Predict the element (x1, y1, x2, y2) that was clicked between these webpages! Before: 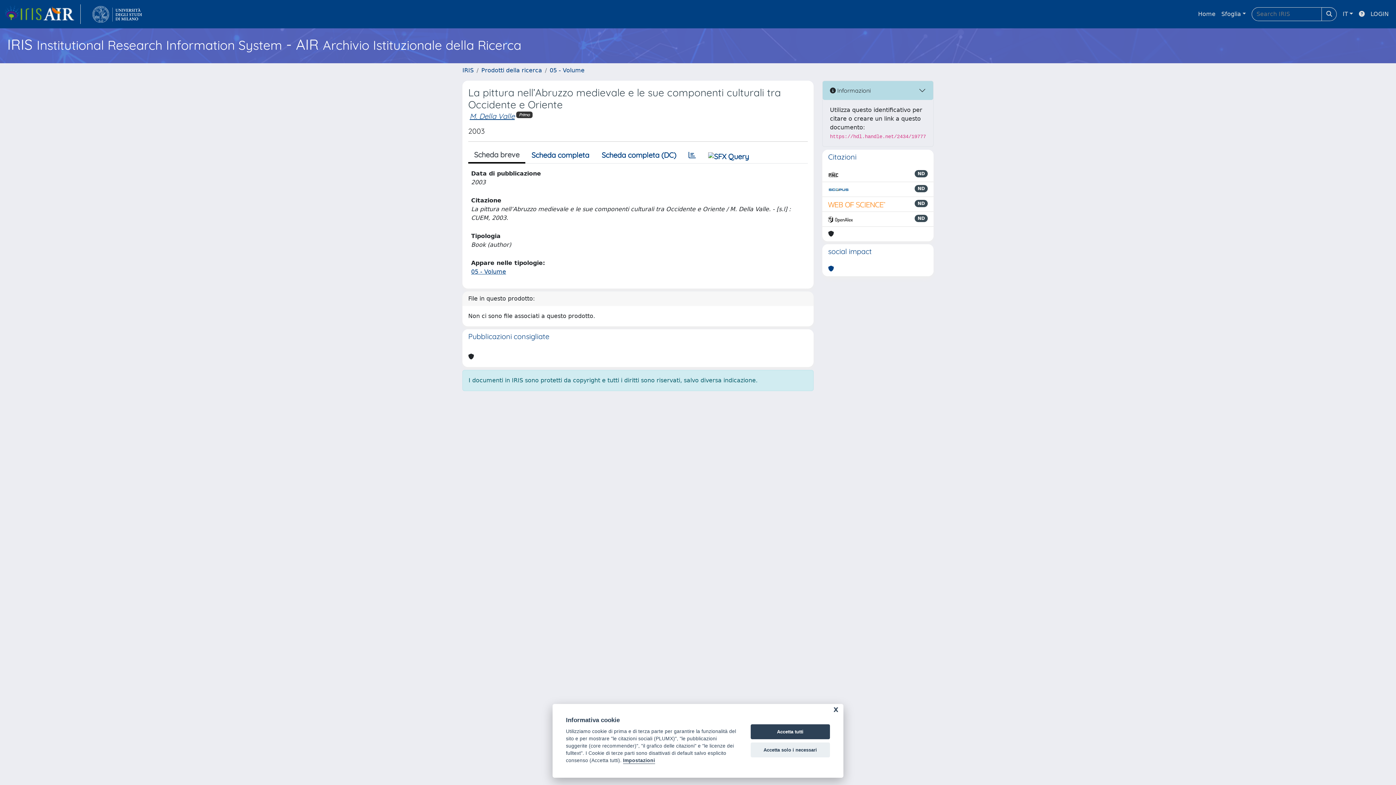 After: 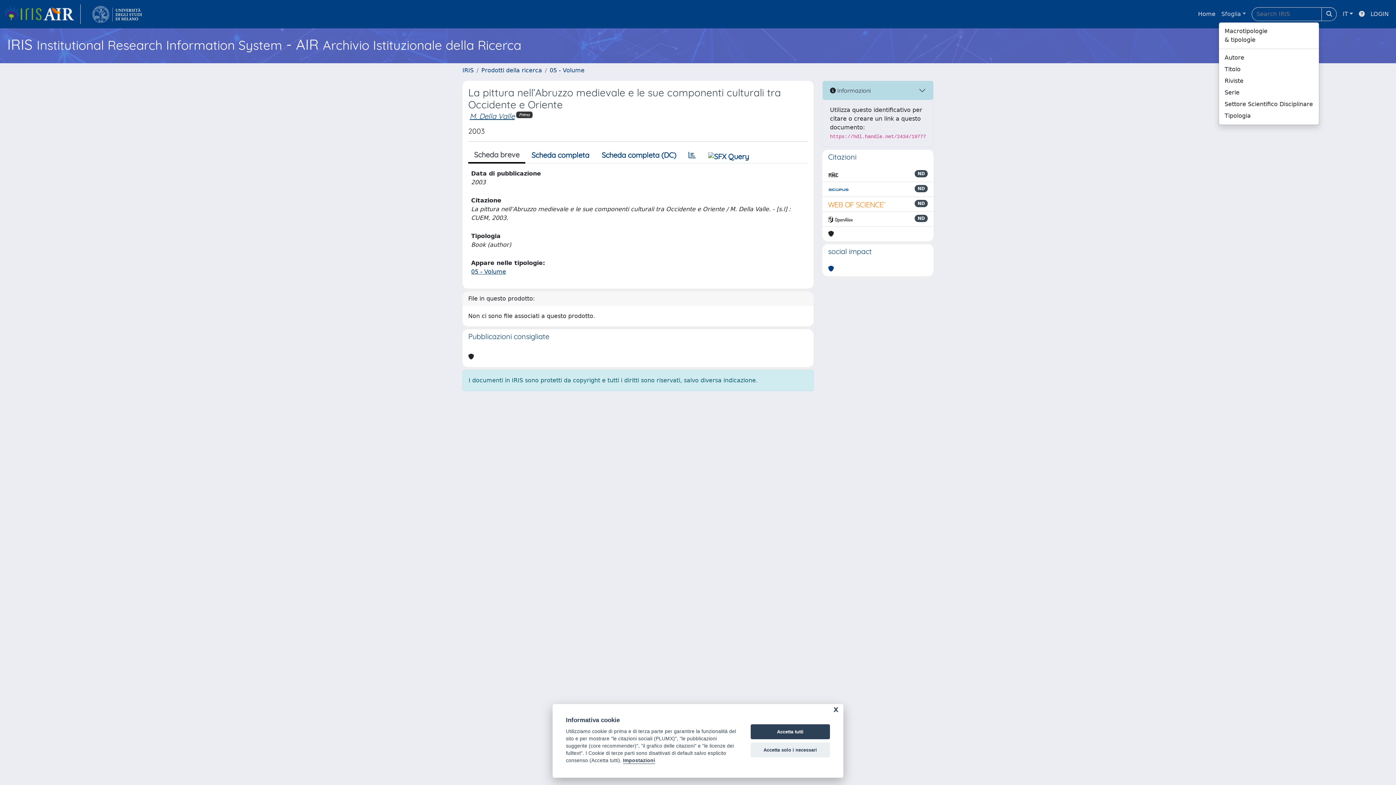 Action: label: Sfoglia bbox: (1218, 6, 1249, 21)